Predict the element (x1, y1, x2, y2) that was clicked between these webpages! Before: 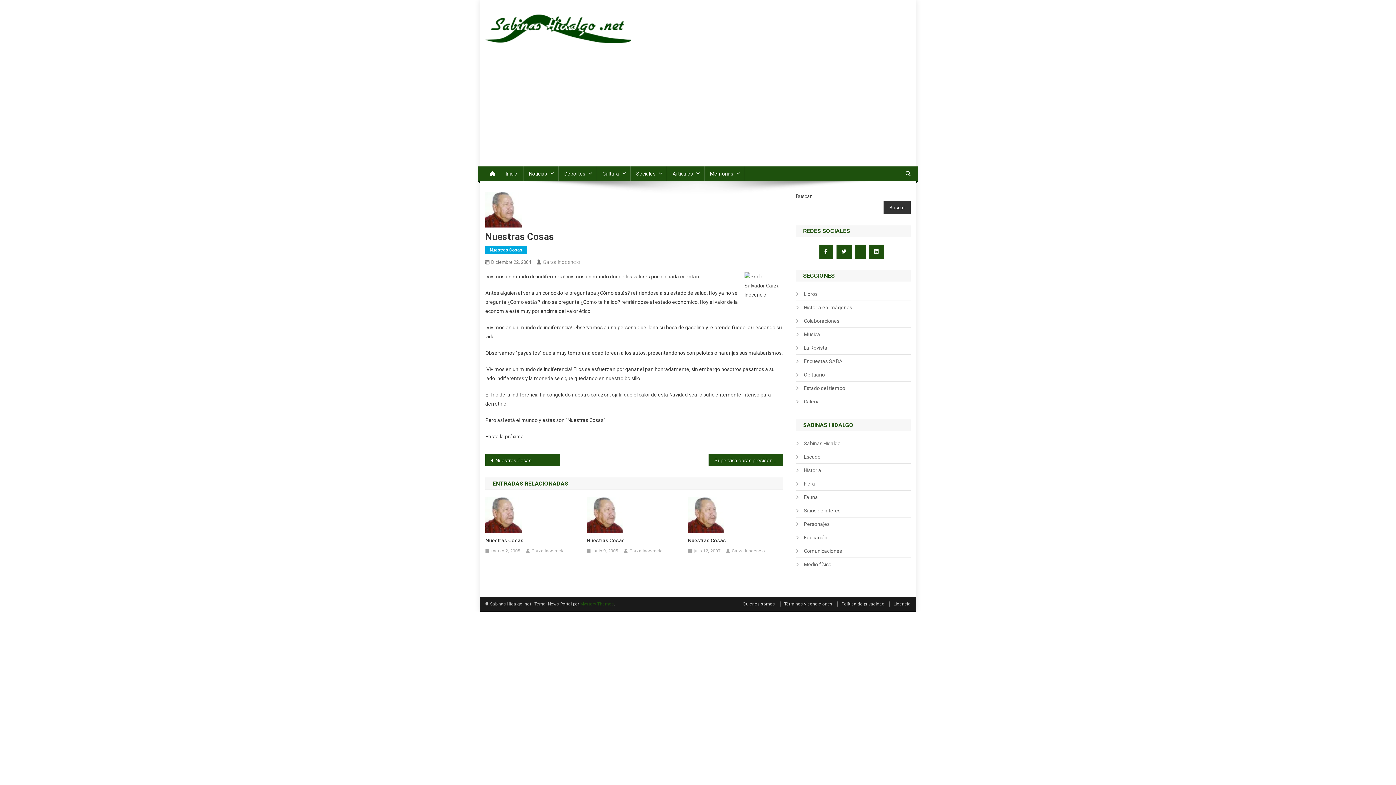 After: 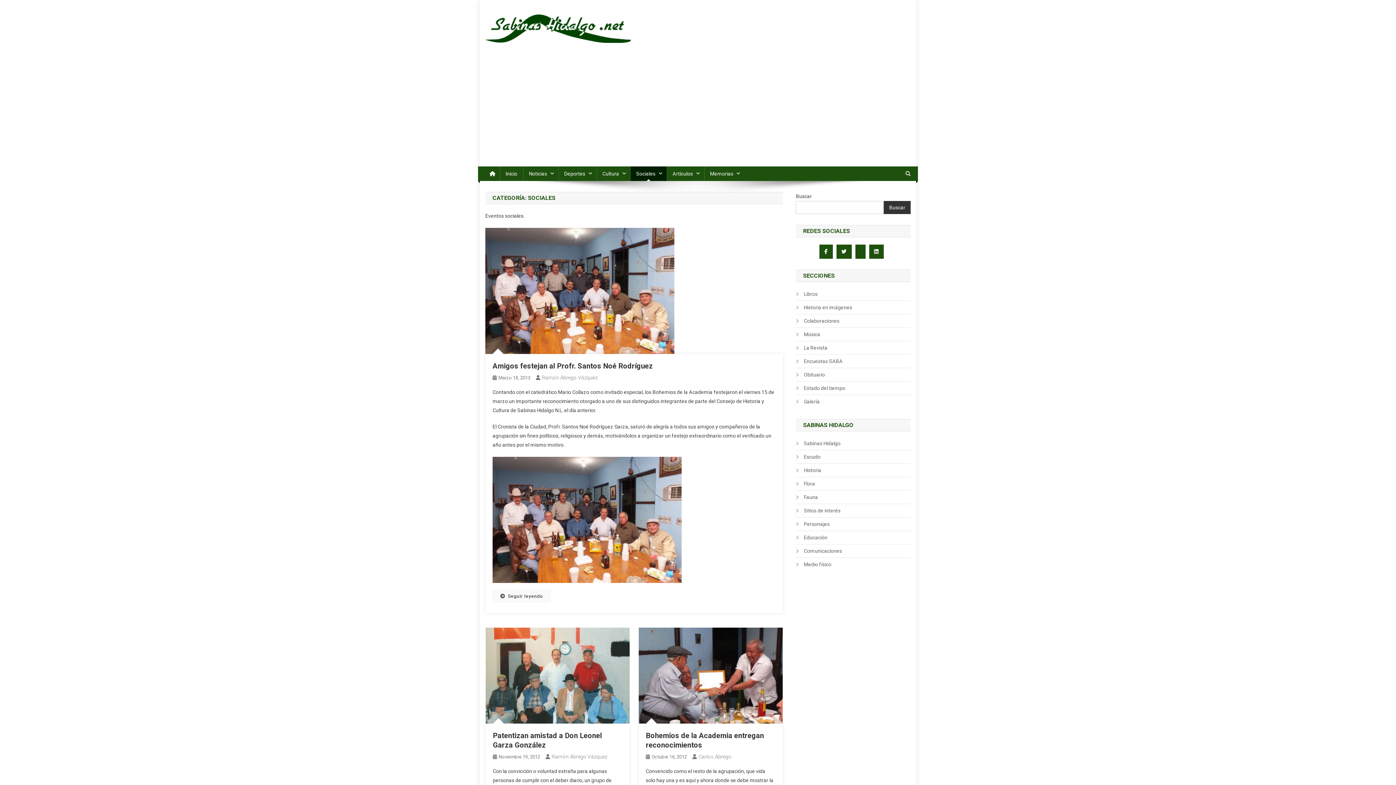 Action: label: Sociales bbox: (630, 166, 666, 181)